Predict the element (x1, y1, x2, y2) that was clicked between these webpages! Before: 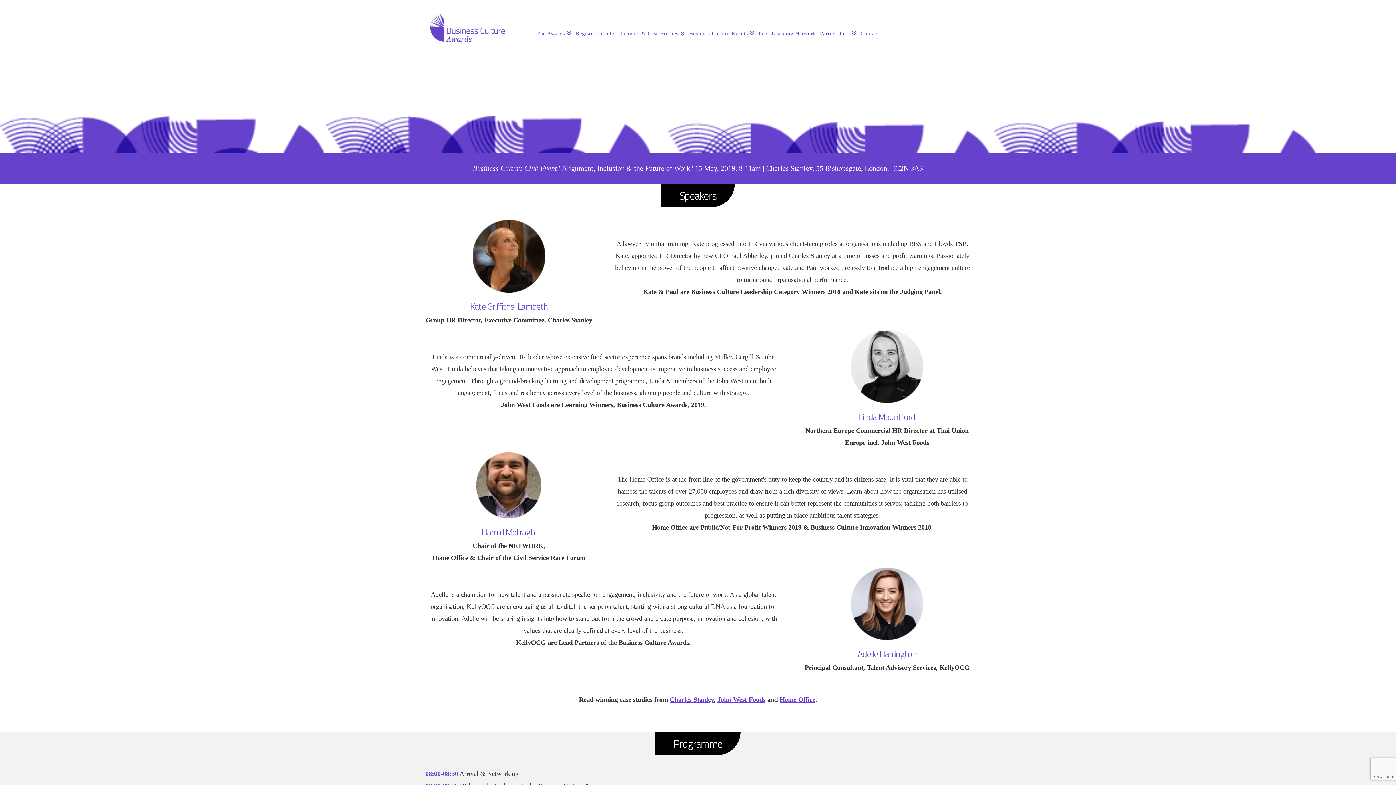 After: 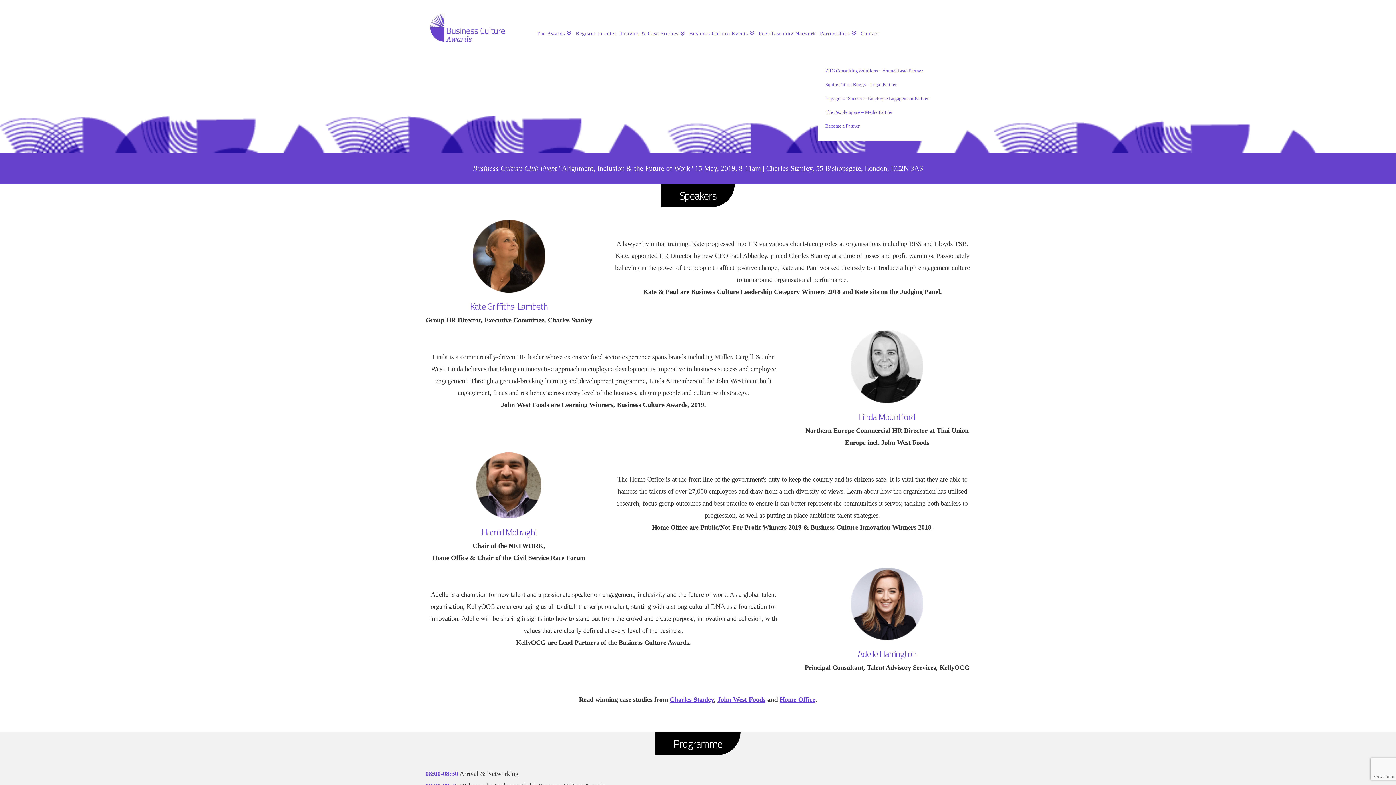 Action: bbox: (817, 27, 858, 45) label: Partnerships